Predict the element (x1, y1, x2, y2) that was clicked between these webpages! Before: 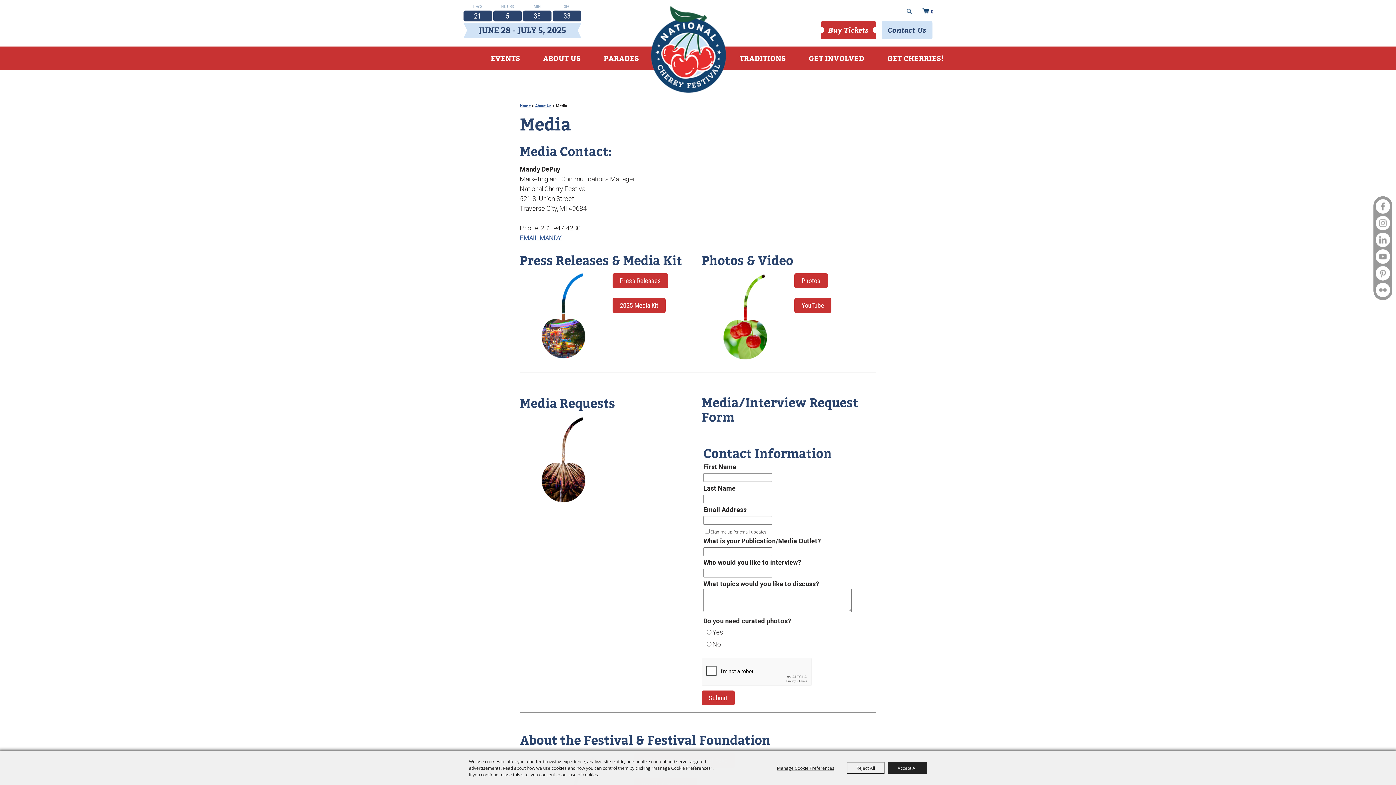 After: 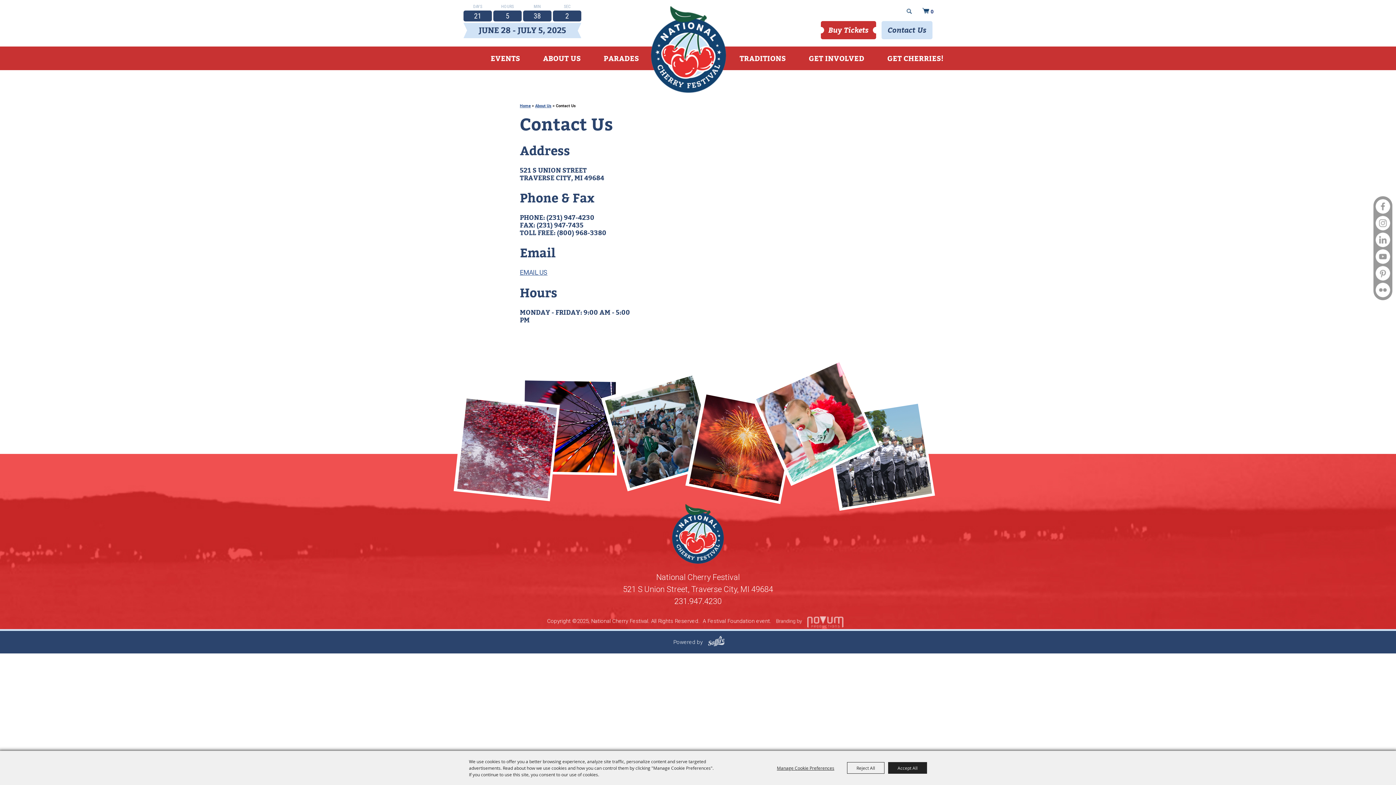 Action: bbox: (881, 20, 932, 39) label: Contact Us